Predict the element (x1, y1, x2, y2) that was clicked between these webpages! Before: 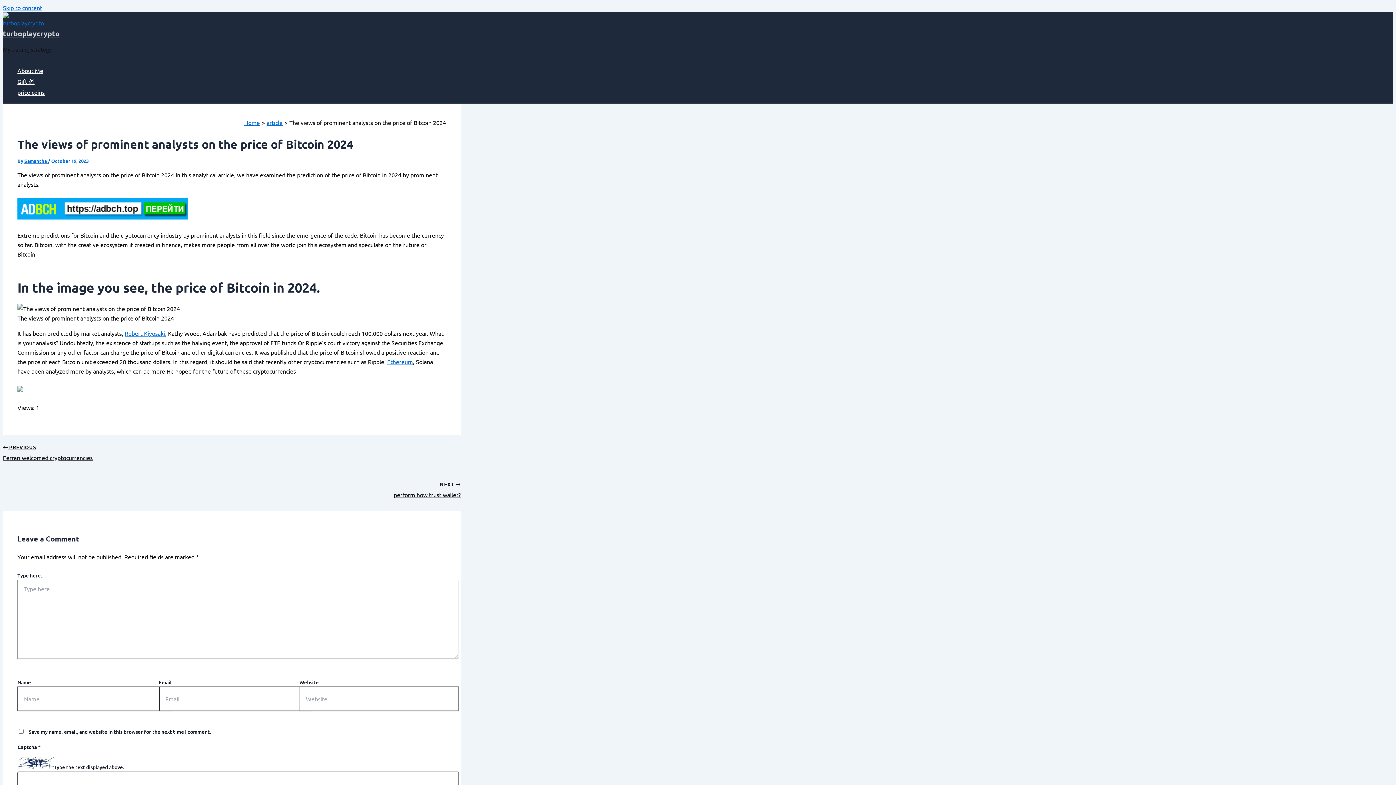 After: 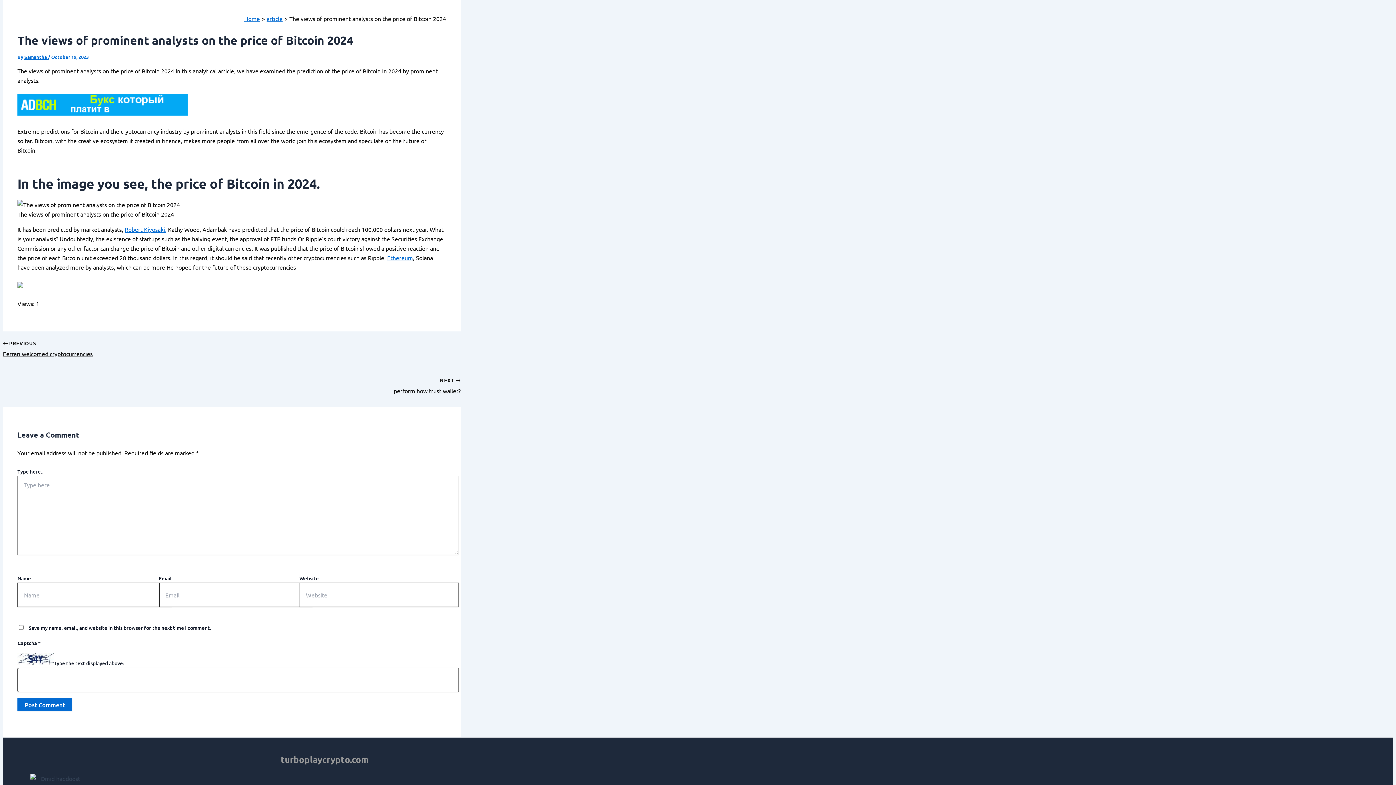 Action: label: Skip to content bbox: (2, 4, 42, 11)